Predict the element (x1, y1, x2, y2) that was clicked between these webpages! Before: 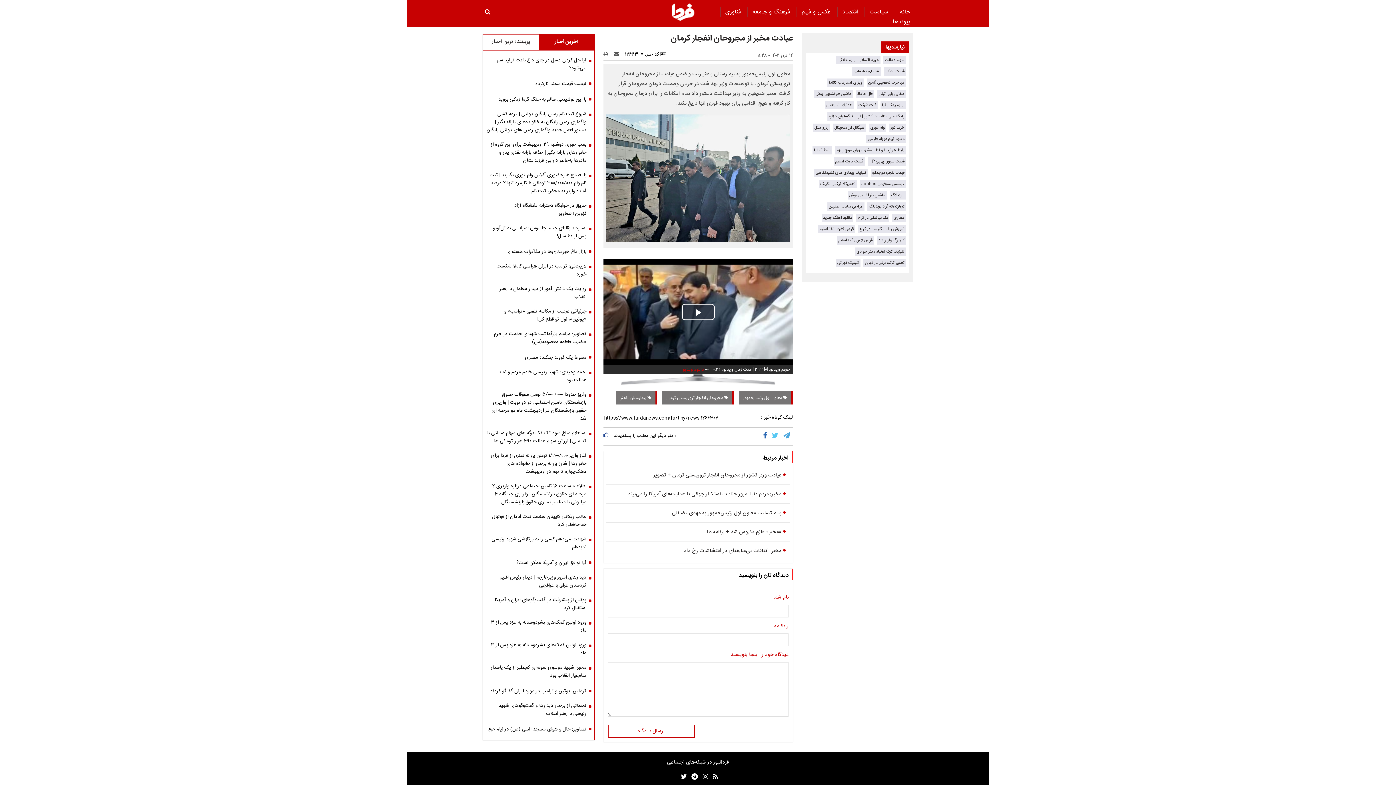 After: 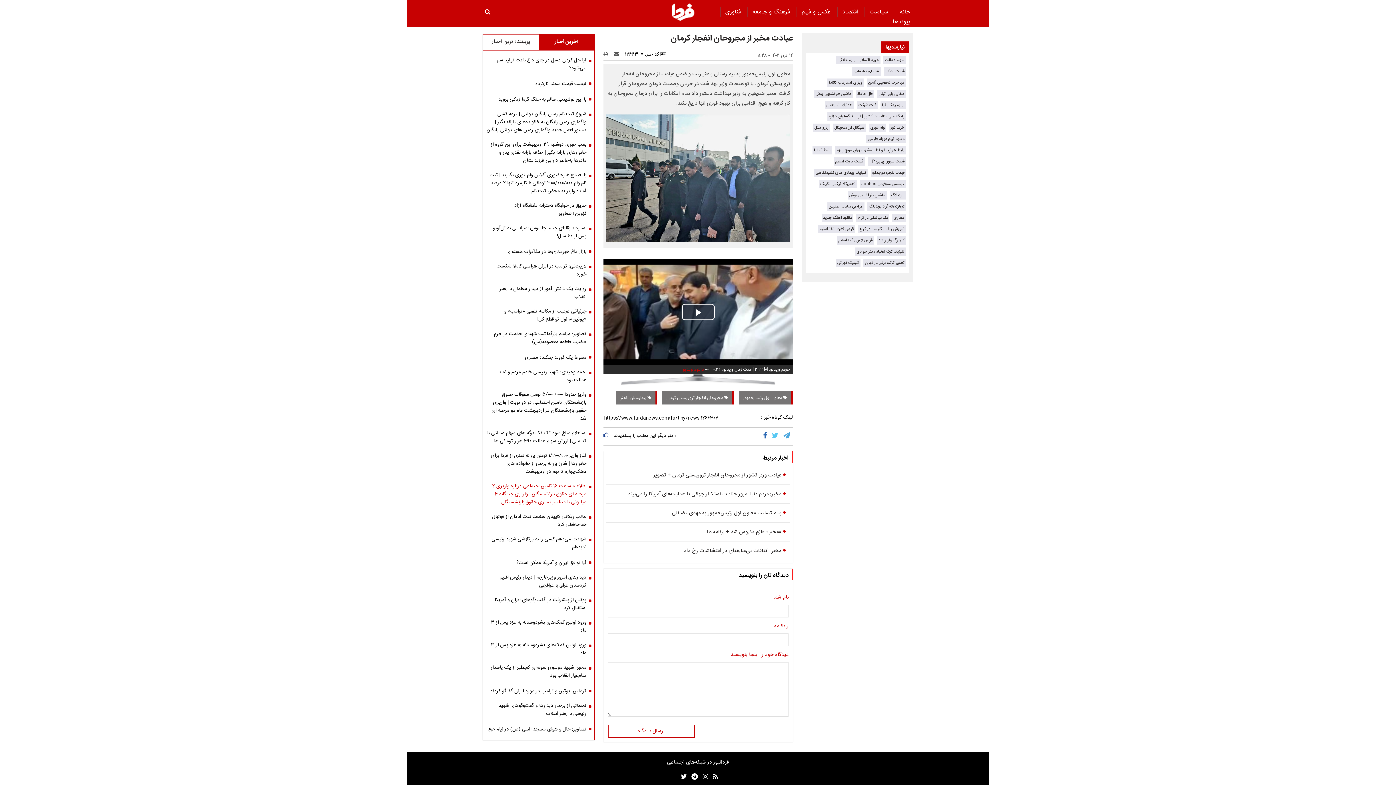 Action: bbox: (486, 482, 591, 506) label: اطلاعیه ساعت 16 تامین اجتماعی درباره واریزی 2 مرحله ای حقوق بازنشستگان | واریزی جداگانه 4 میلیونی با متناسب سازی حقوق بازنشستگان